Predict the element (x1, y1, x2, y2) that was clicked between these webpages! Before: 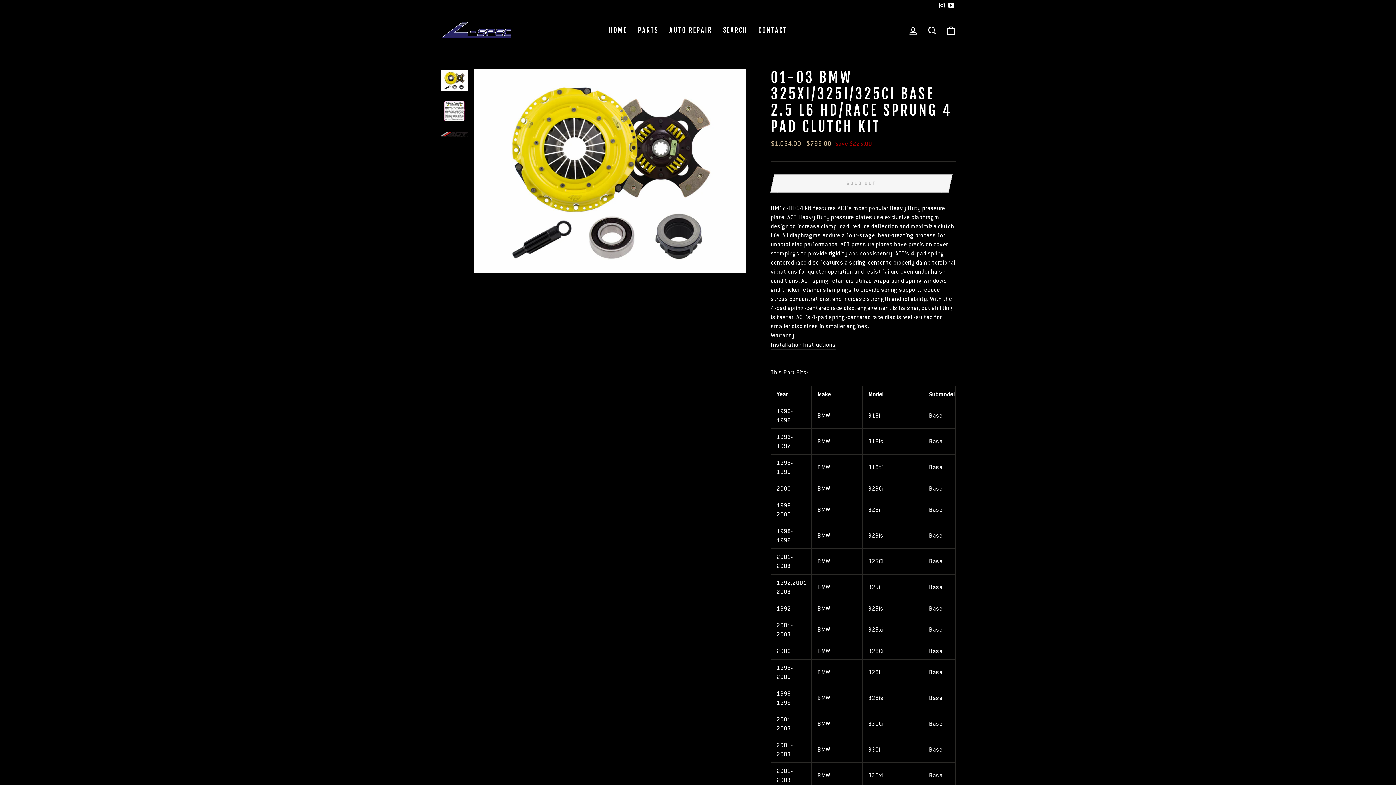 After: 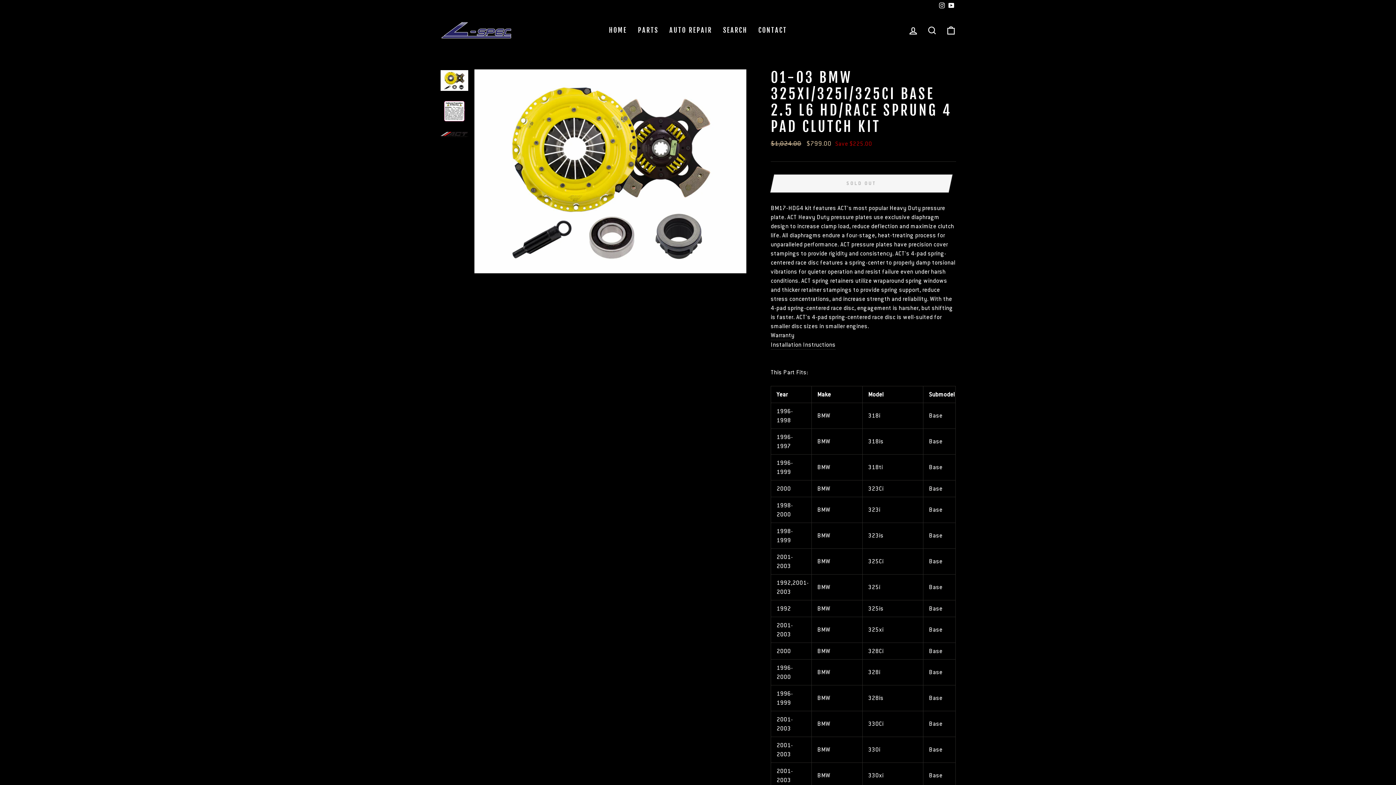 Action: bbox: (440, 70, 468, 90)